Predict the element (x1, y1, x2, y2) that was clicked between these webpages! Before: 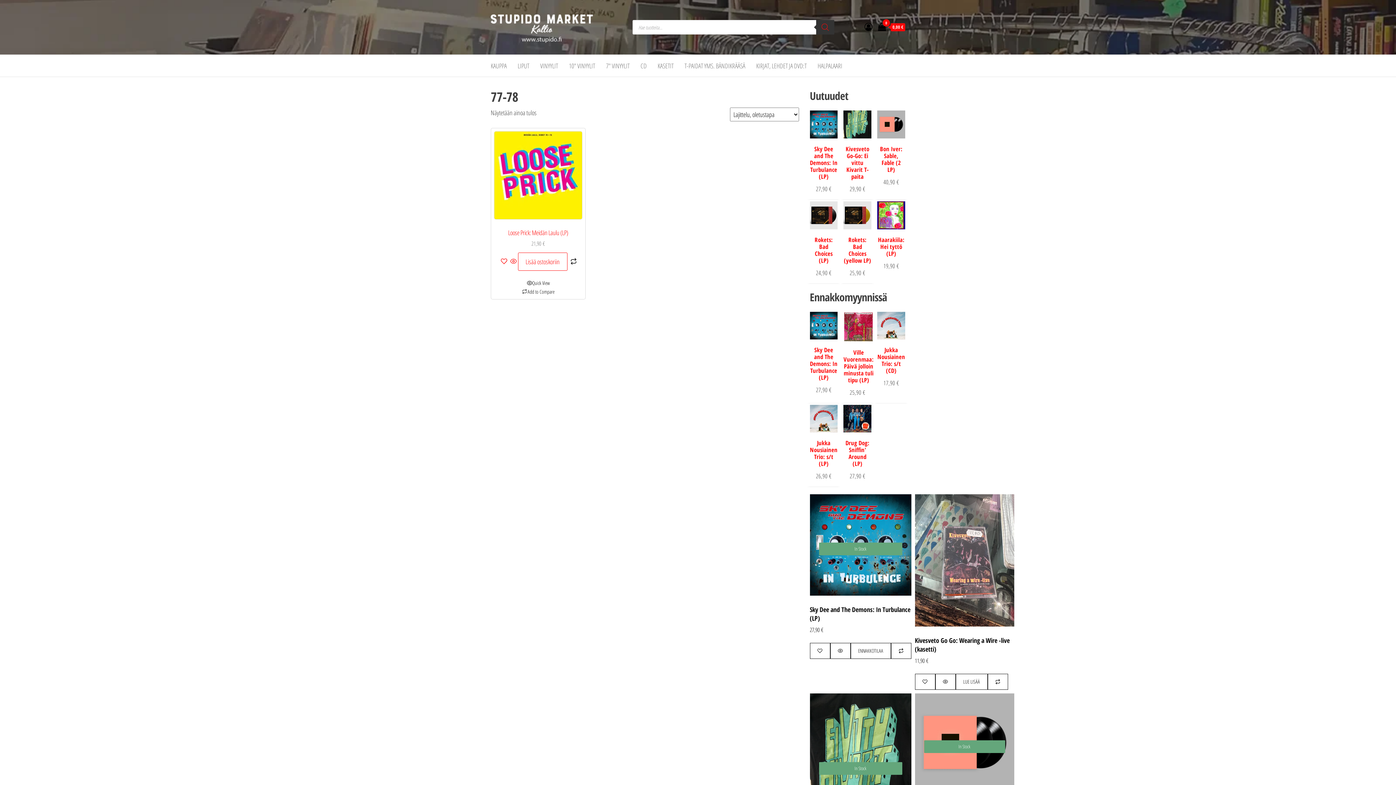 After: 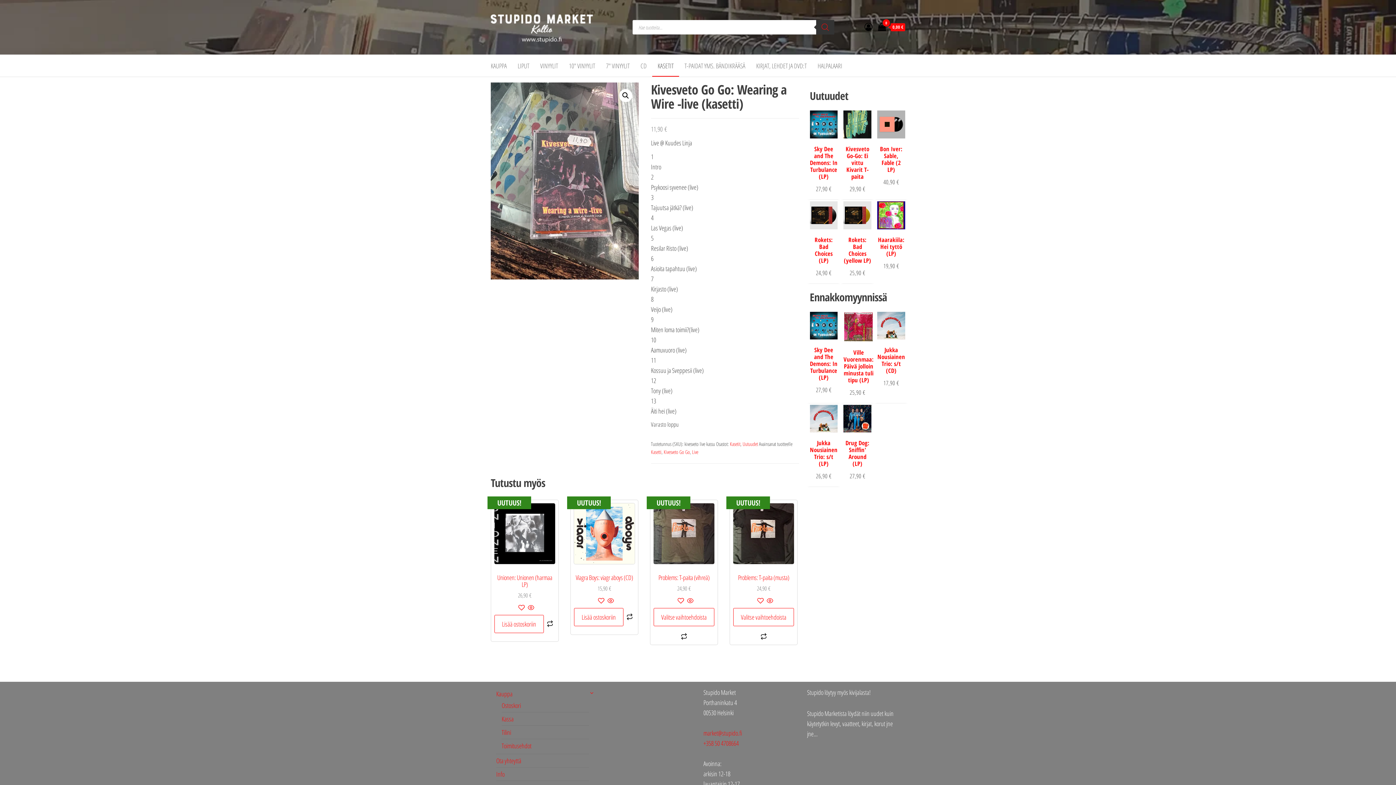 Action: bbox: (955, 674, 987, 690) label: Lue lisää “Kivesveto Go Go: Wearing a Wire -live (kasetti)” asiasta